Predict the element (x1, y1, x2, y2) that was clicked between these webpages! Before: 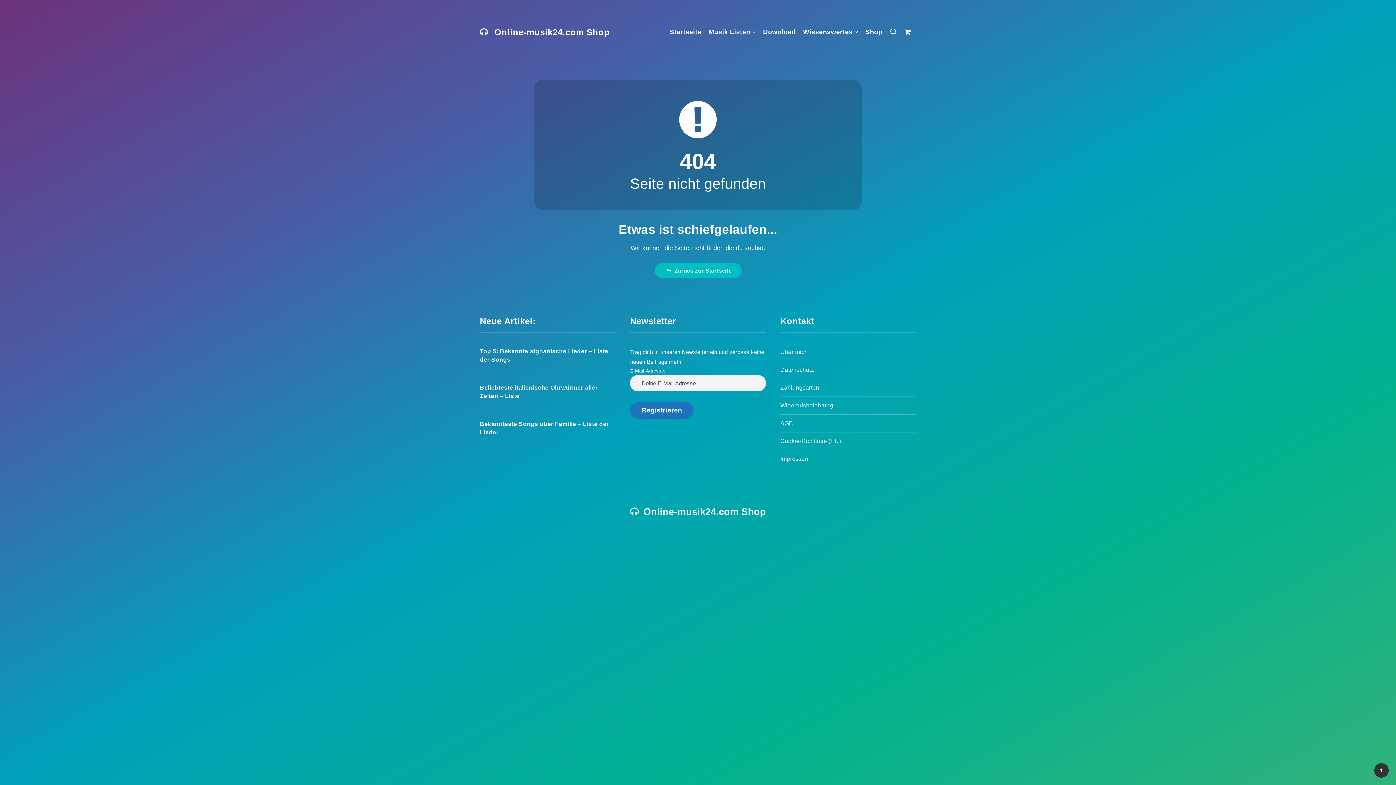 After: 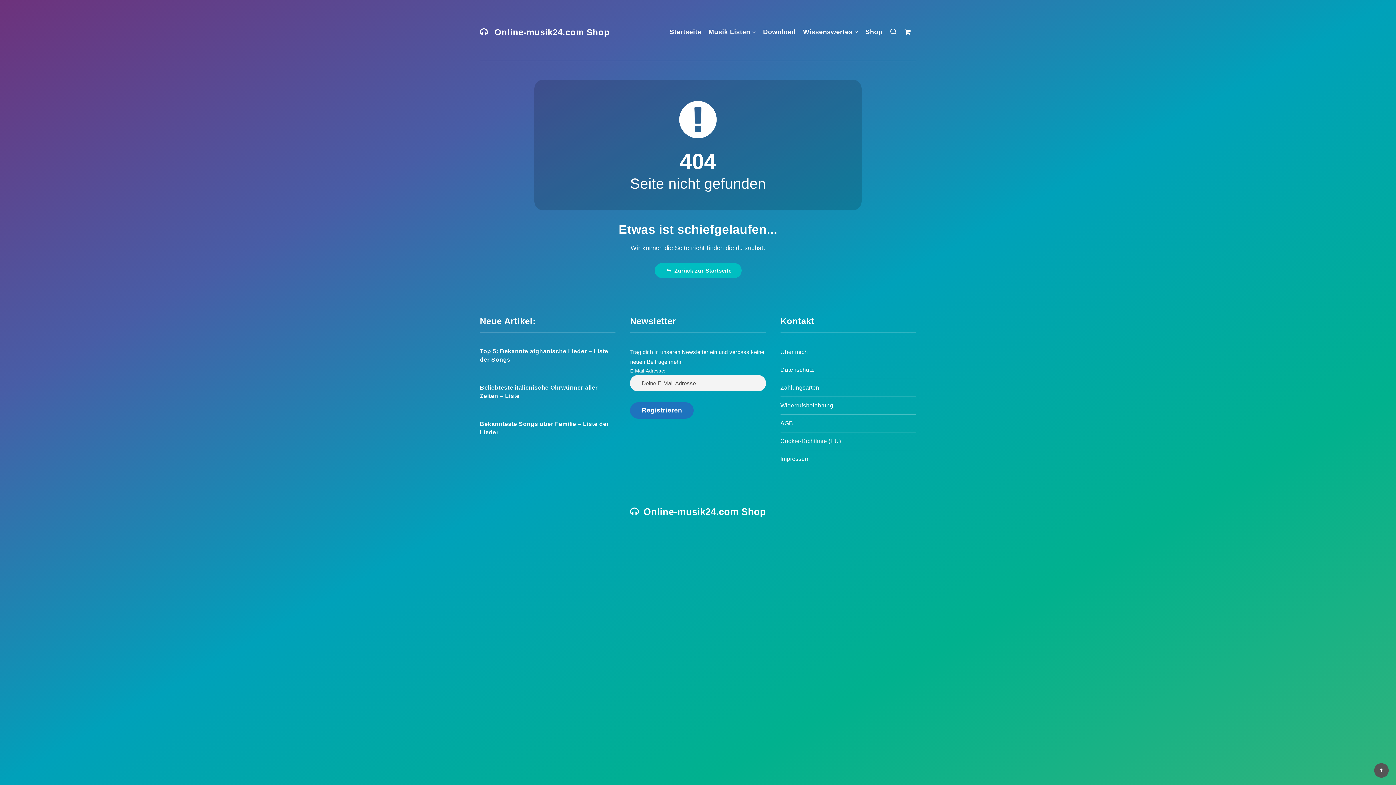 Action: bbox: (1374, 763, 1389, 778)